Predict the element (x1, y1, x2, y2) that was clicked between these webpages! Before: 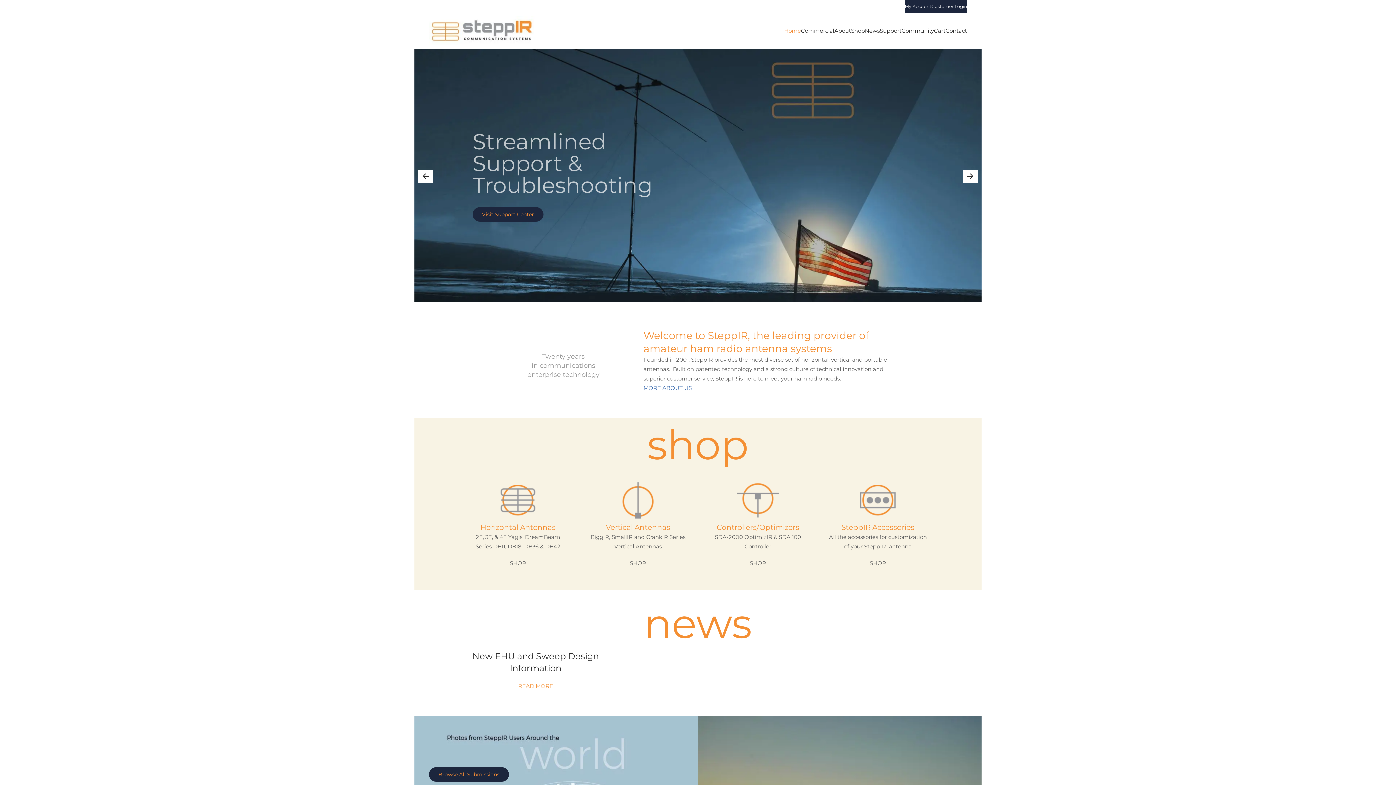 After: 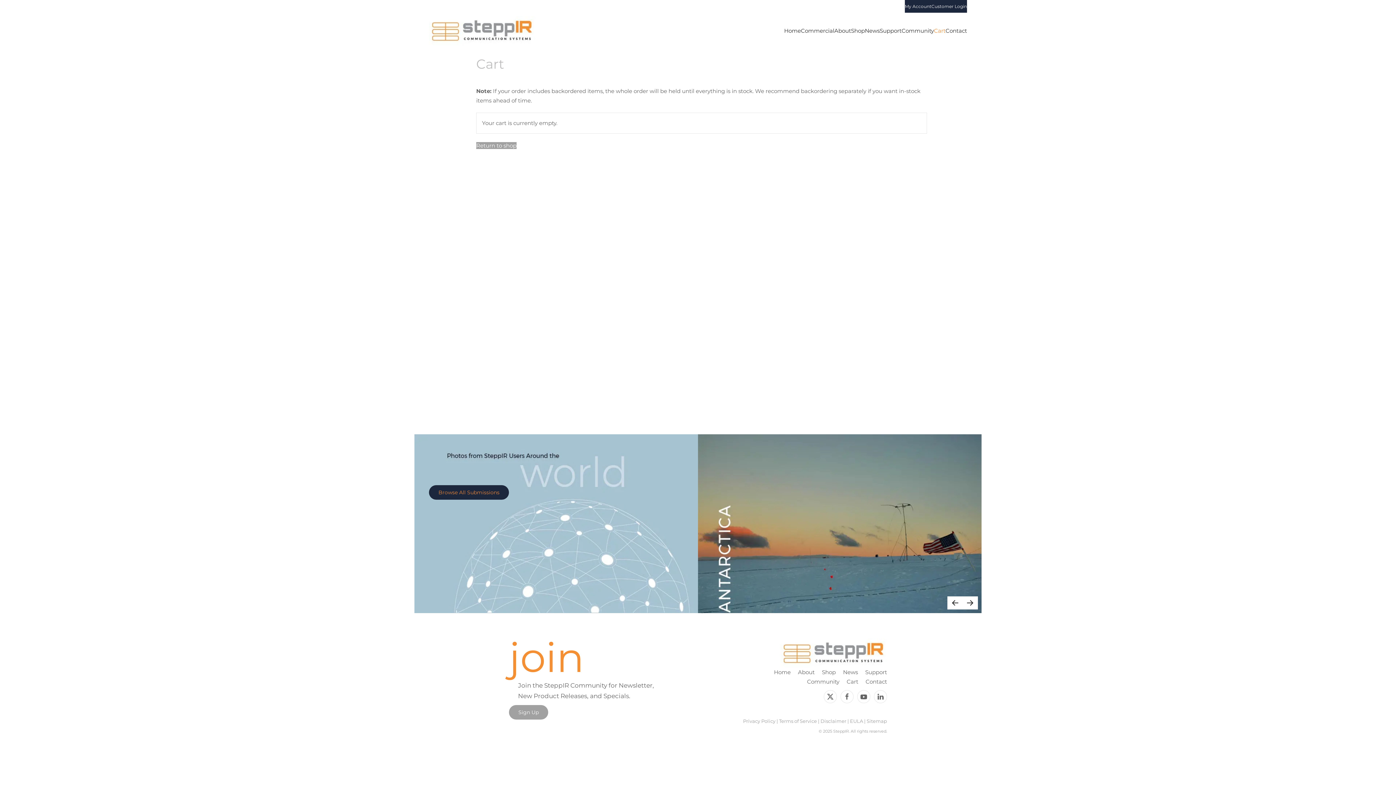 Action: label: Cart bbox: (934, 12, 945, 49)